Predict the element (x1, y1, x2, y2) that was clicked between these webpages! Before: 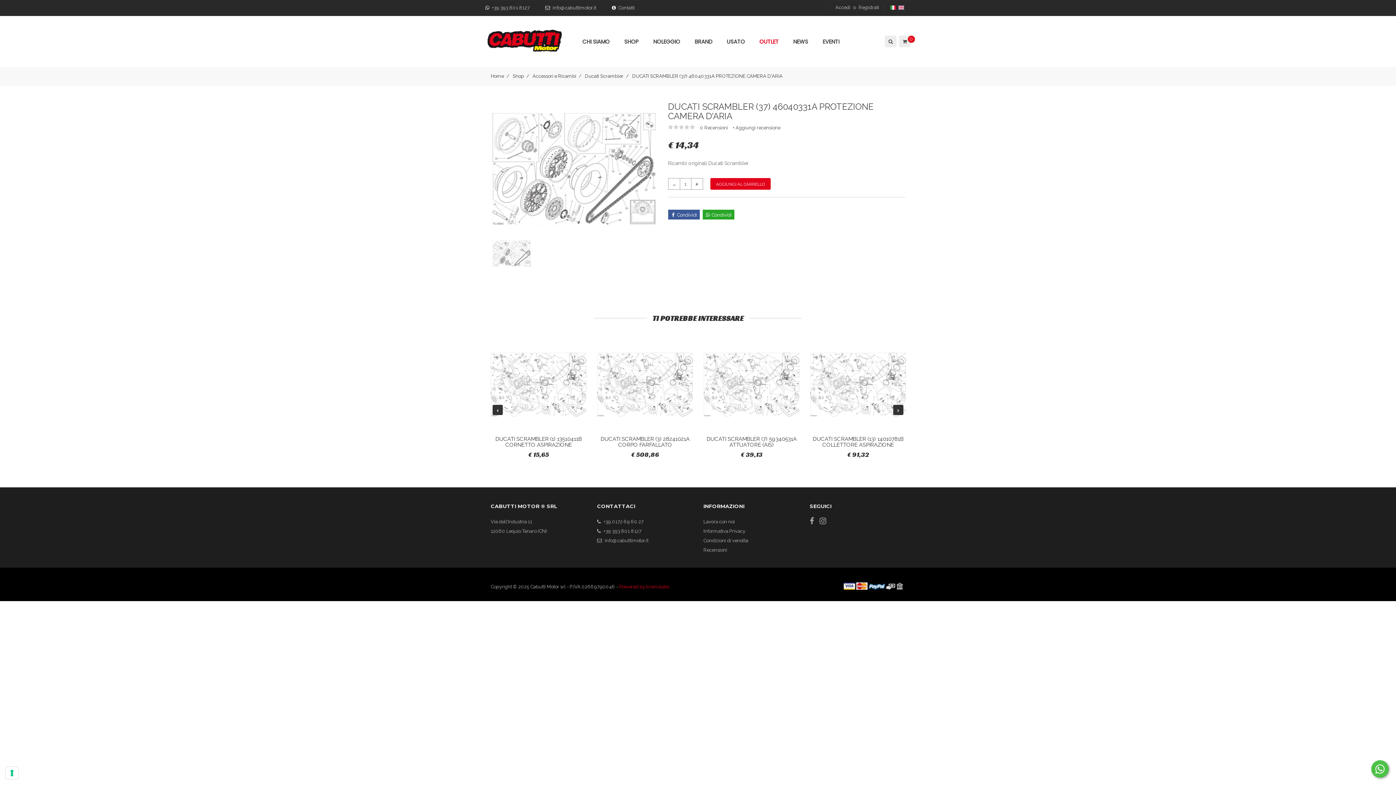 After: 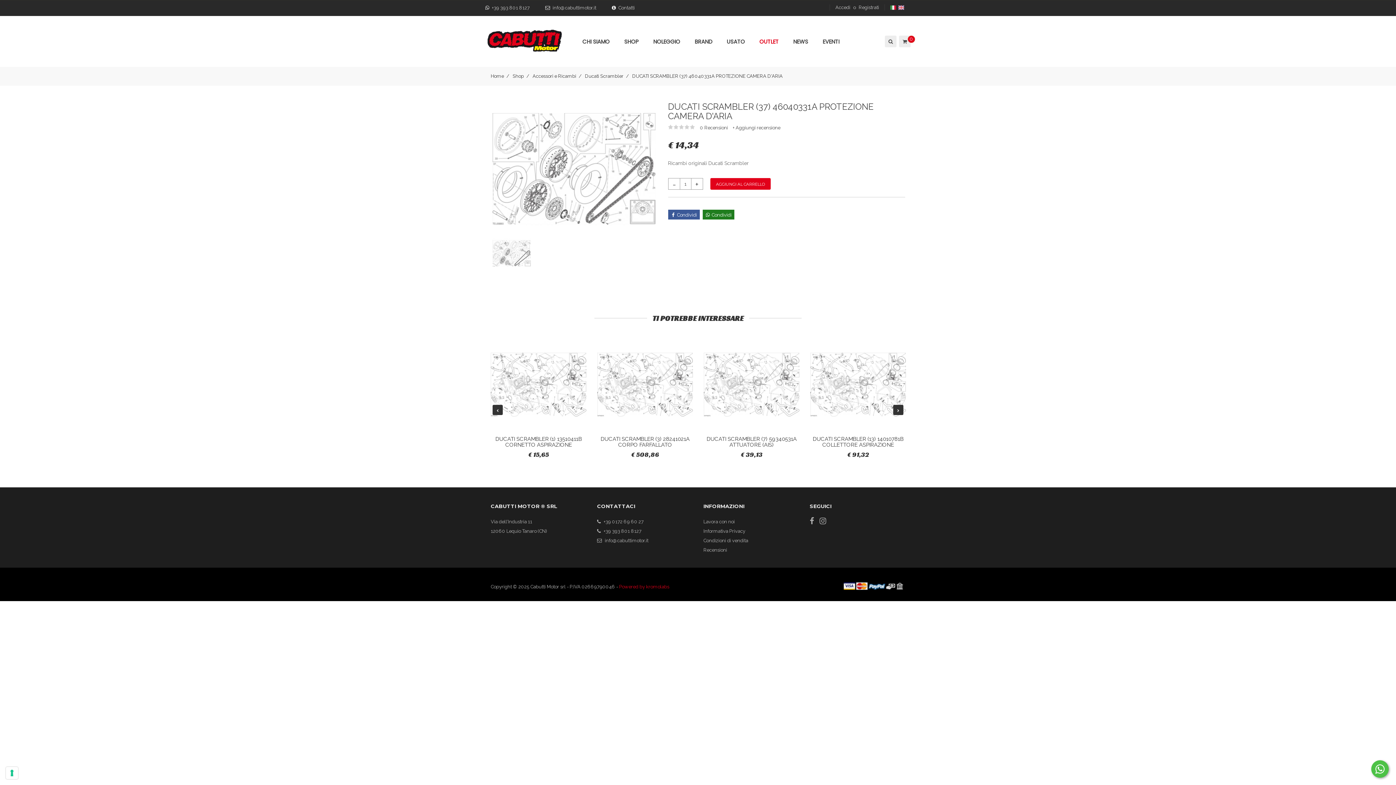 Action: bbox: (702, 209, 734, 219) label: Condividi